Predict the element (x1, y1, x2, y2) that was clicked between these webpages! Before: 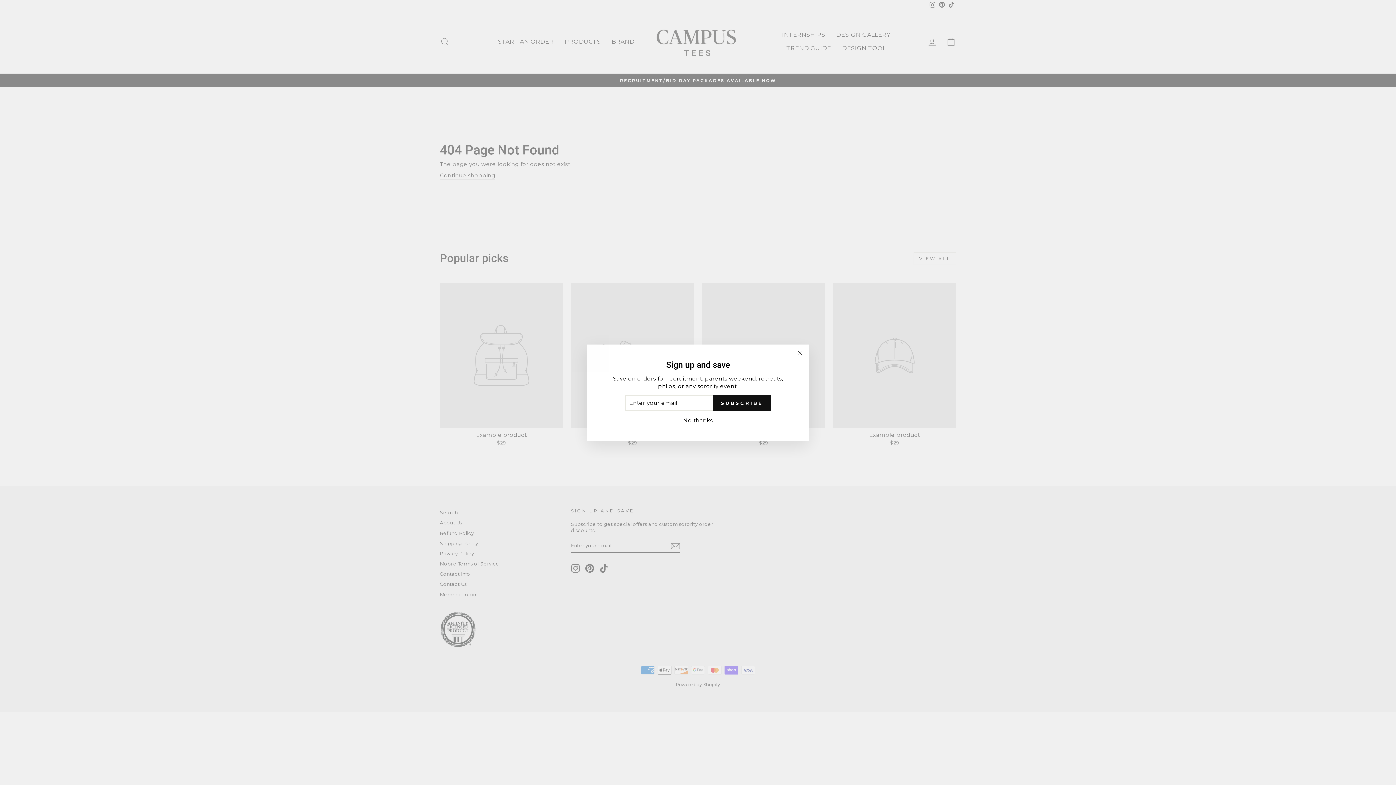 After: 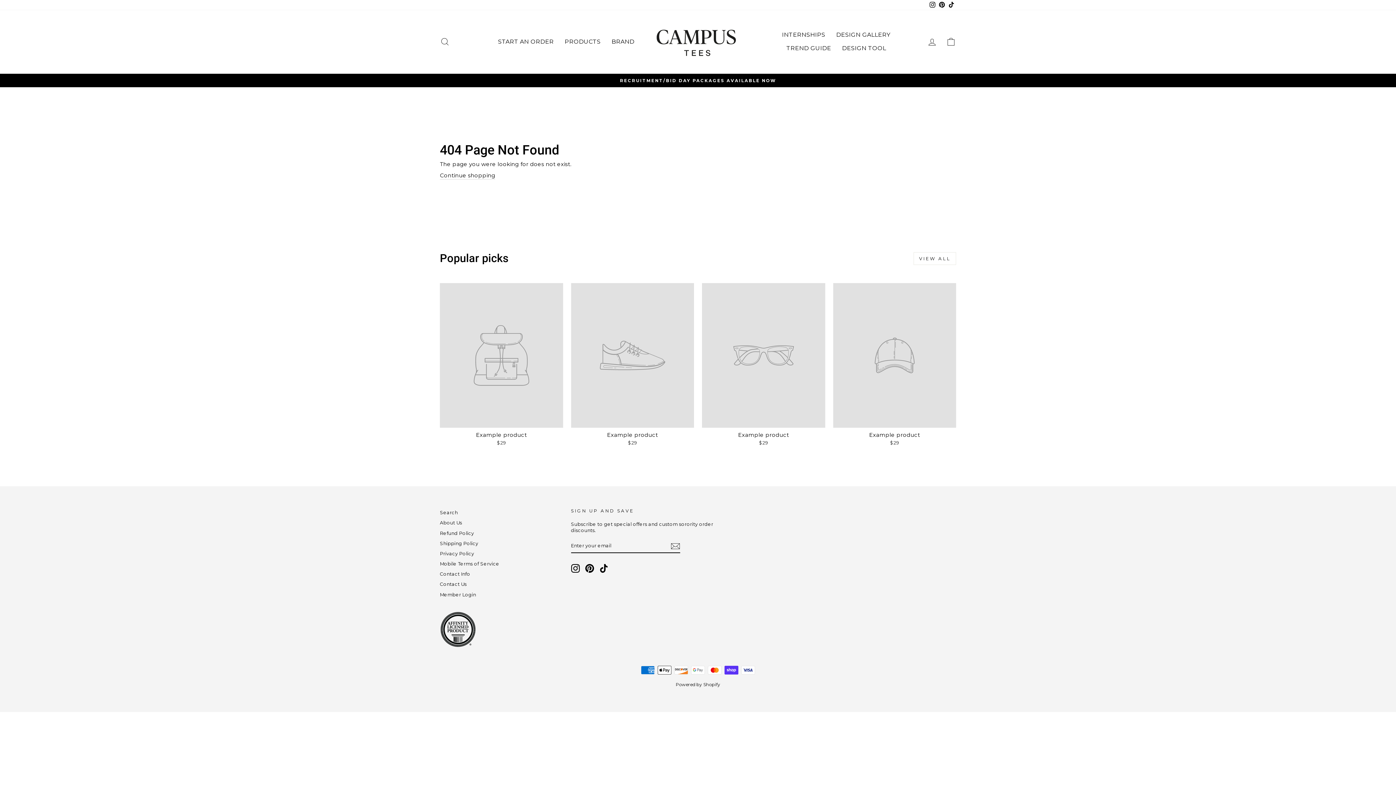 Action: label: No thanks bbox: (681, 416, 715, 424)